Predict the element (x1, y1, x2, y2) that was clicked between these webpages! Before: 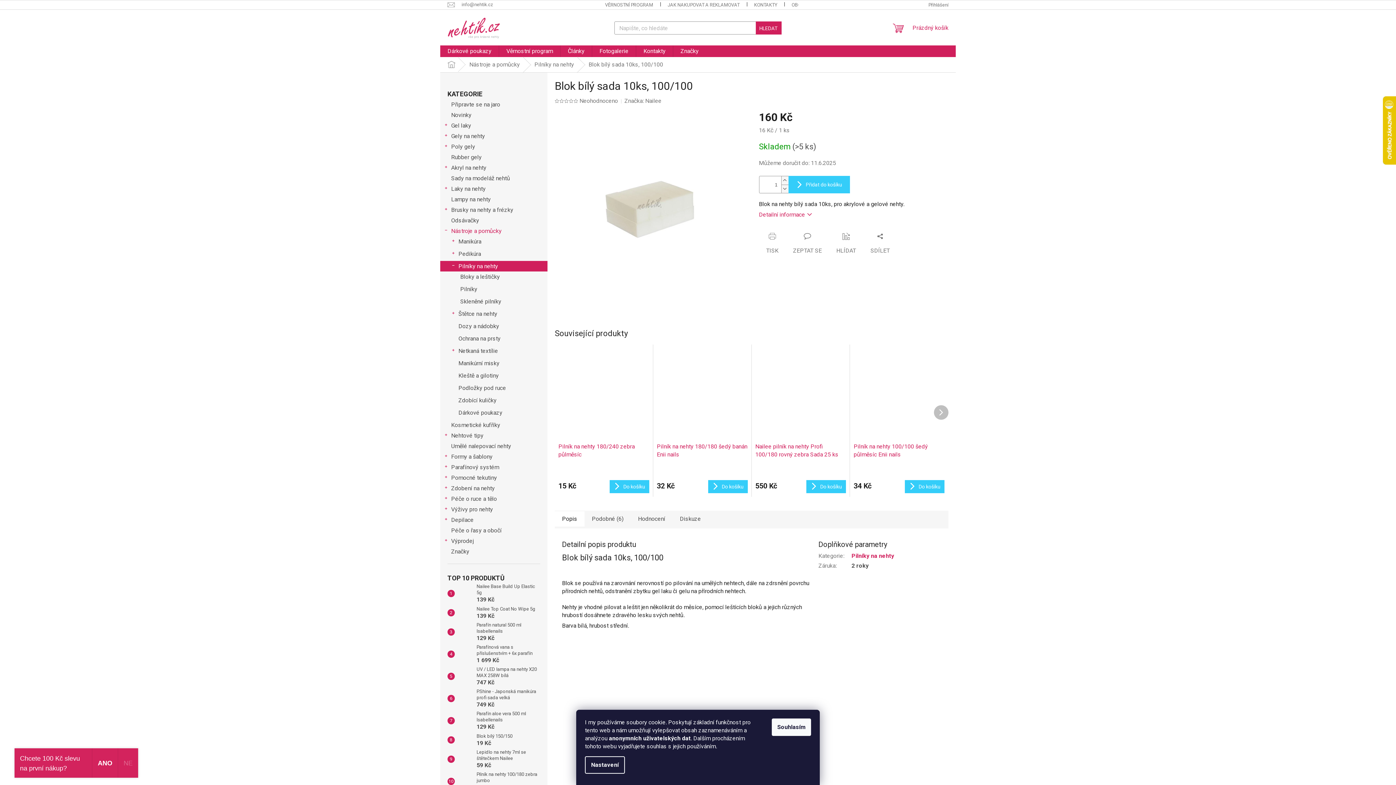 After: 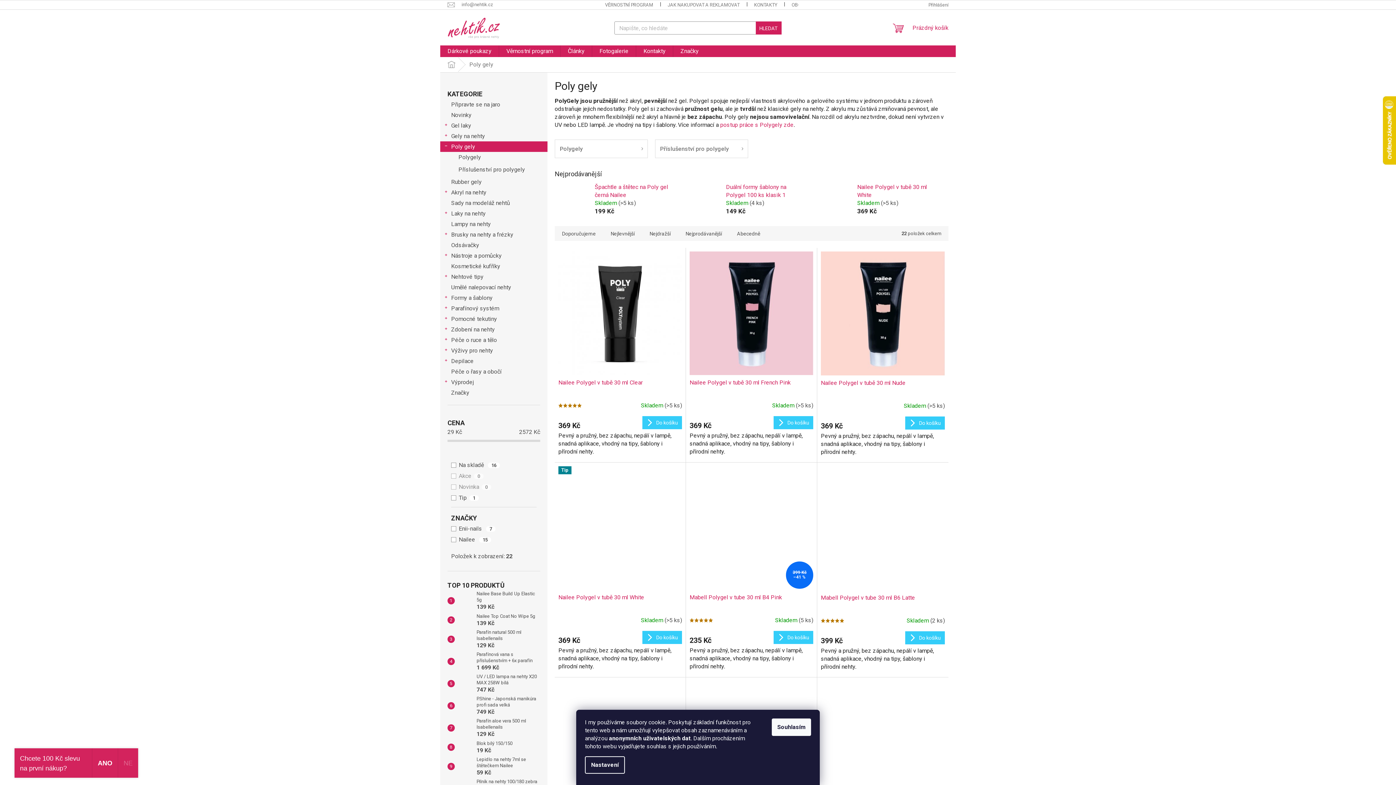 Action: label: Poly gely
  bbox: (440, 141, 547, 152)